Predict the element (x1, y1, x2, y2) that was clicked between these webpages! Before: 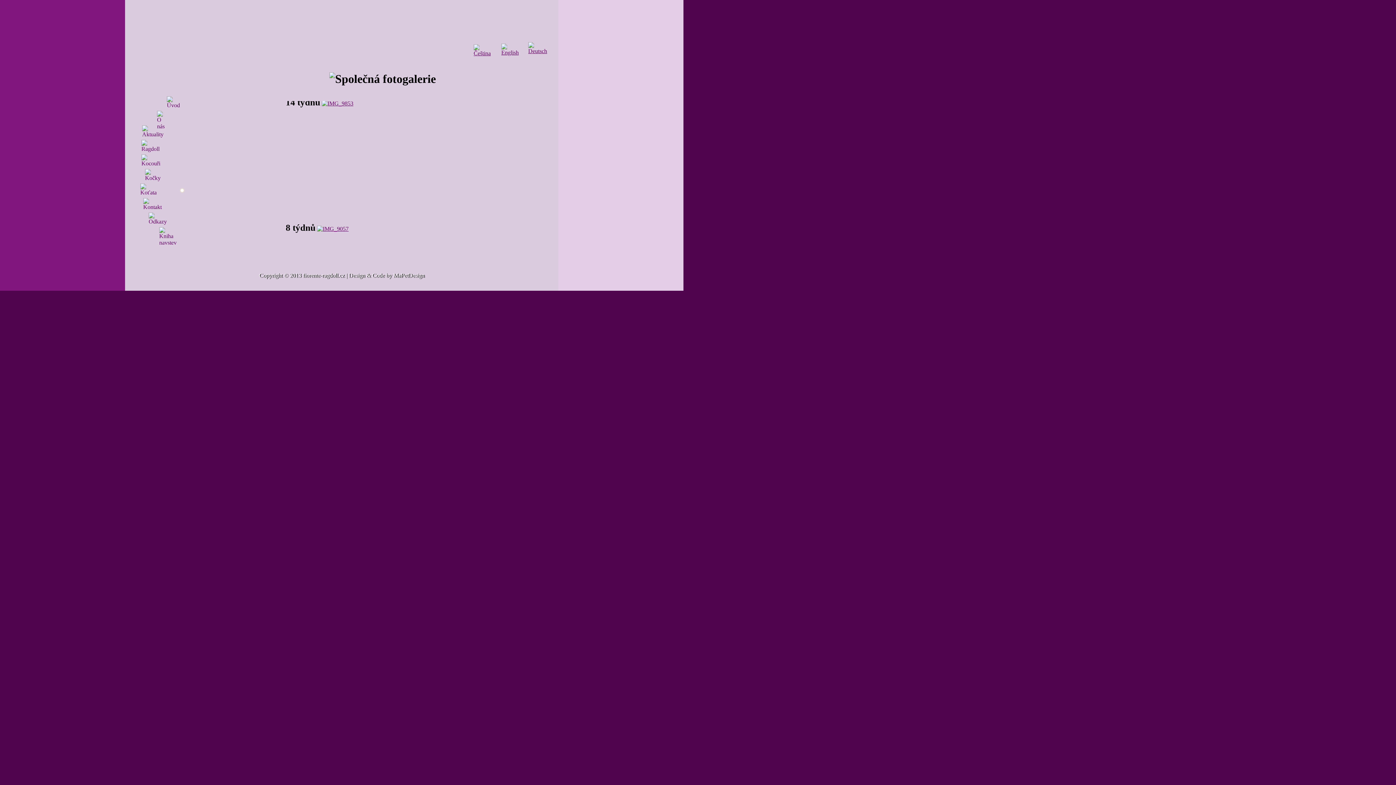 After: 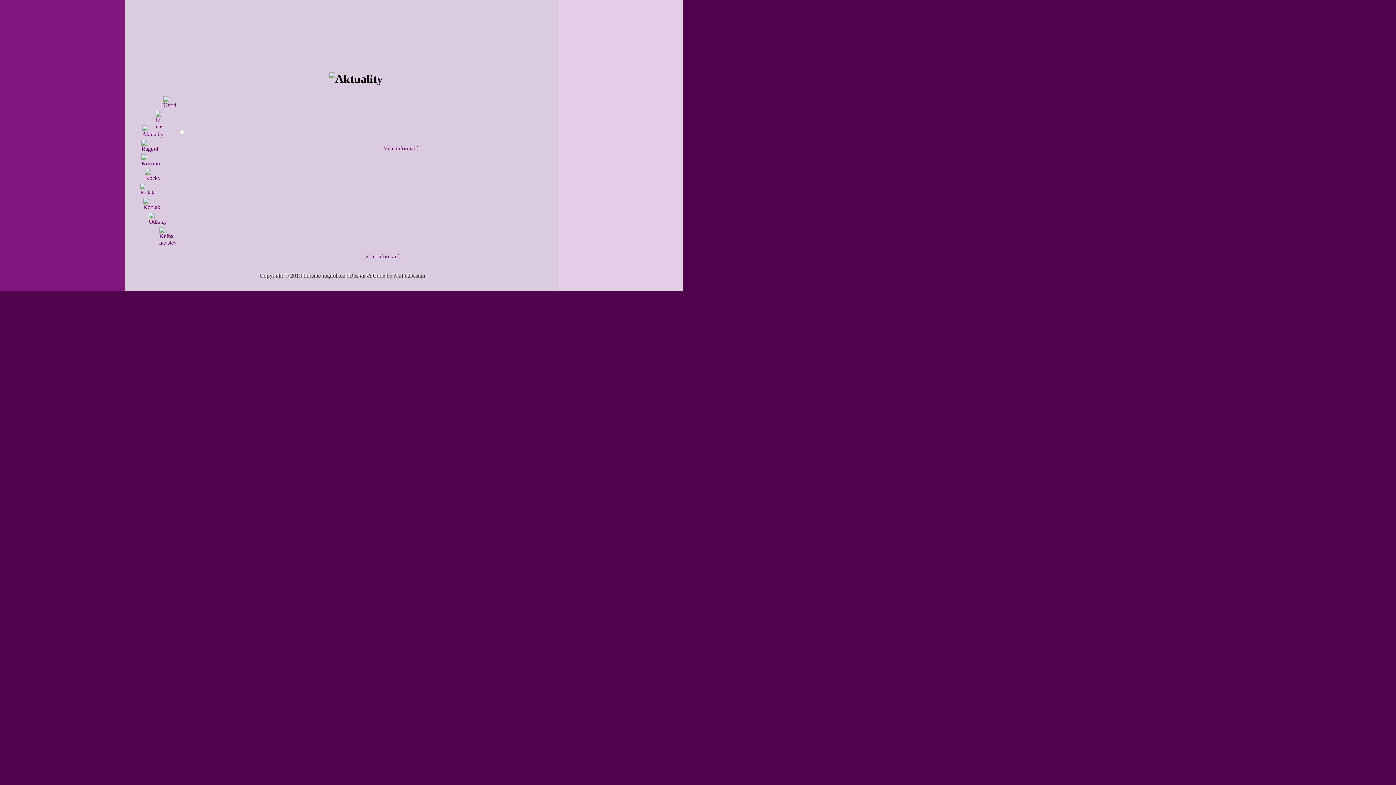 Action: bbox: (136, 123, 144, 139)